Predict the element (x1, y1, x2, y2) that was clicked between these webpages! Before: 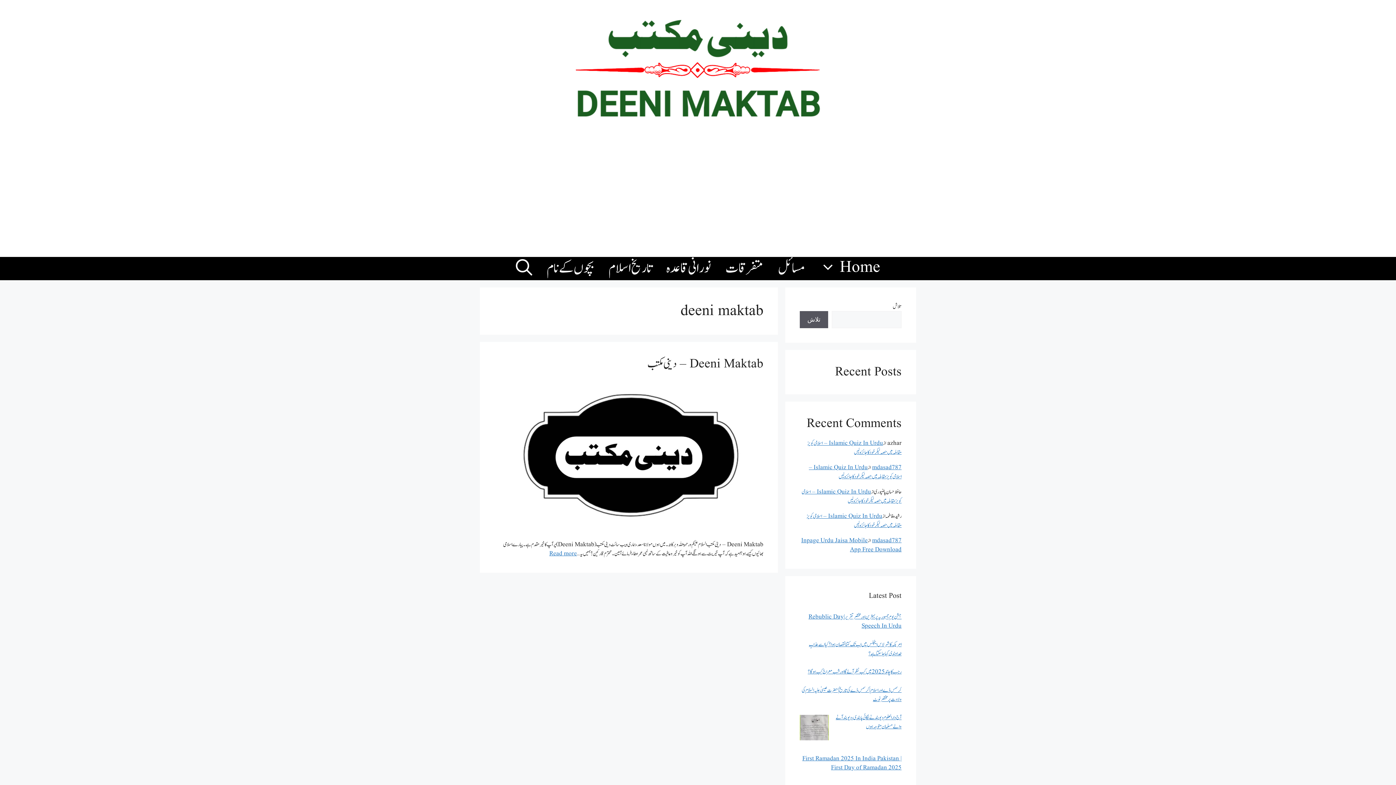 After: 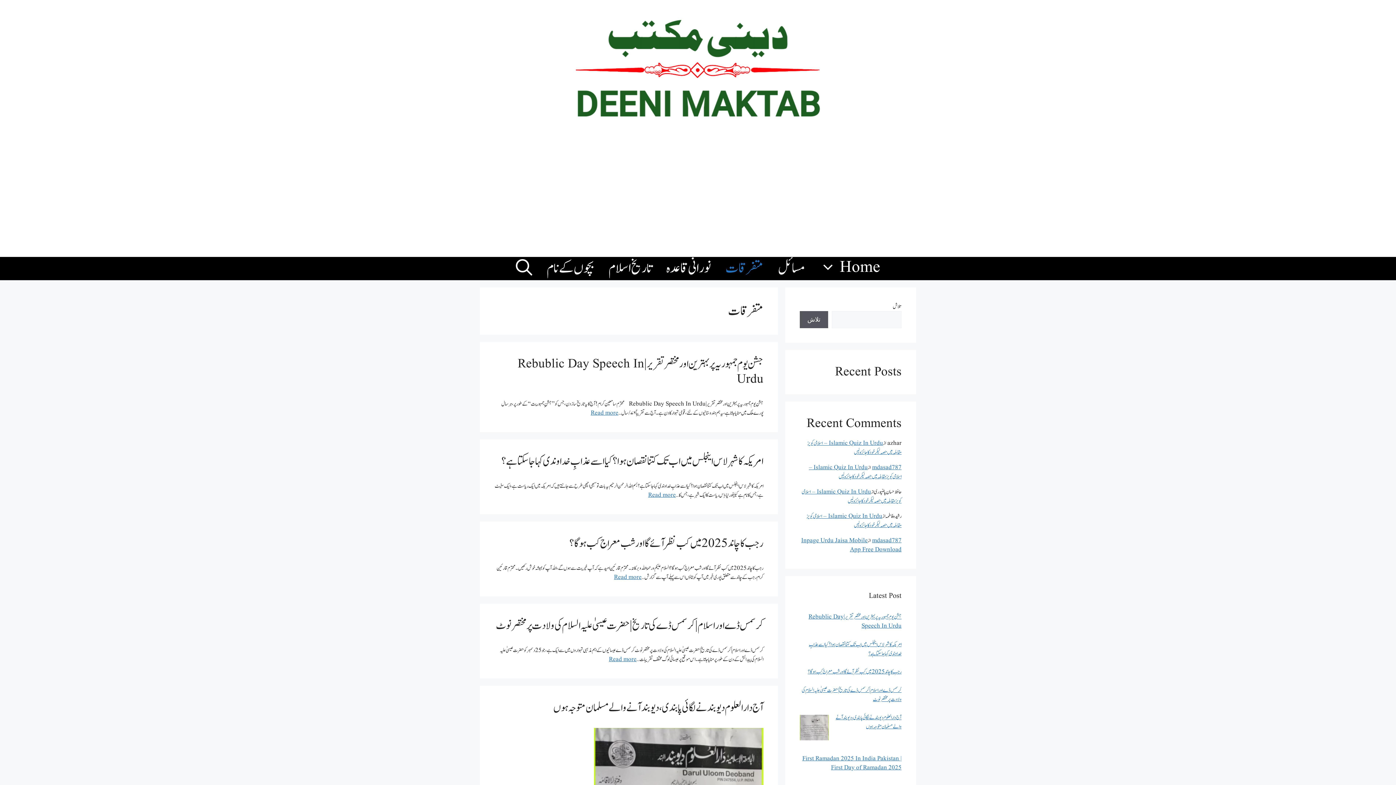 Action: label: متفرقات bbox: (718, 257, 770, 279)